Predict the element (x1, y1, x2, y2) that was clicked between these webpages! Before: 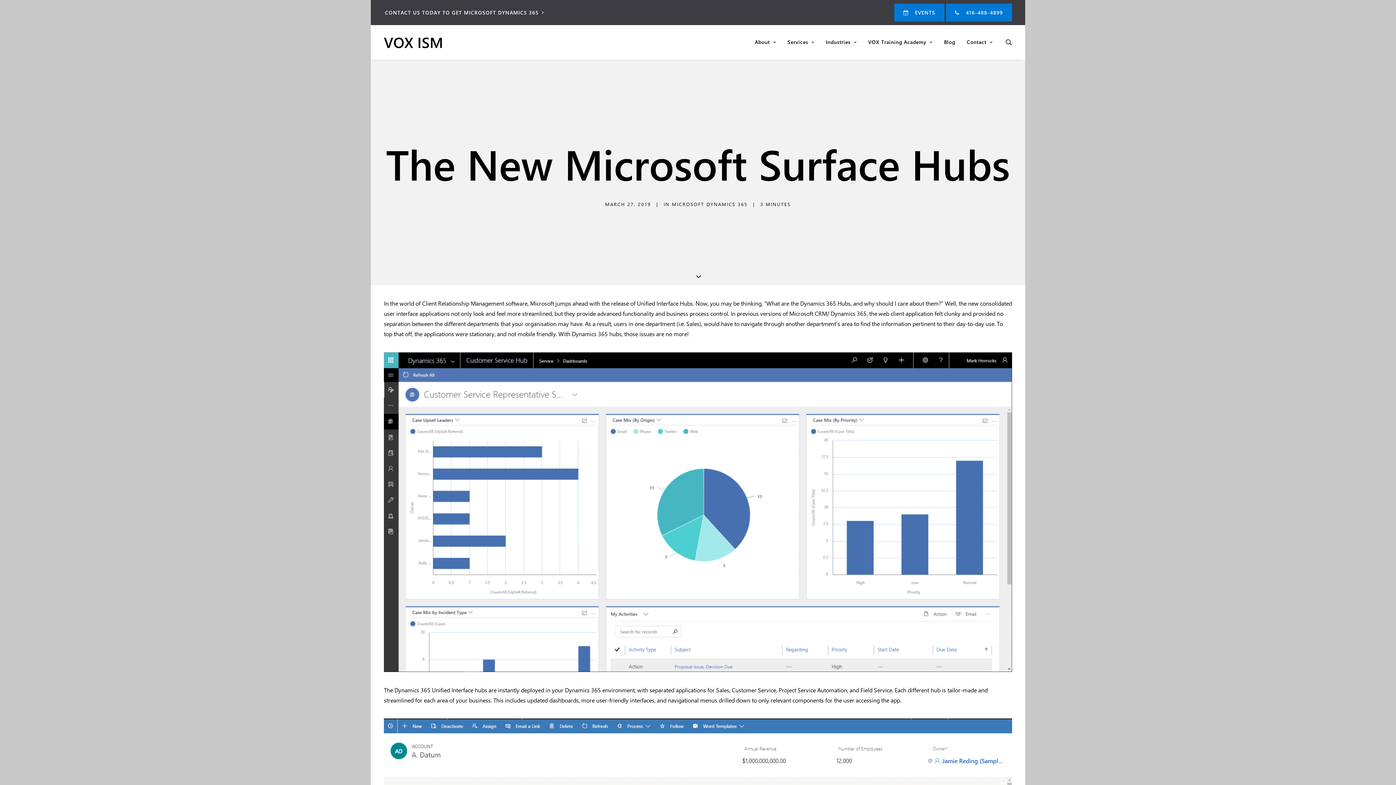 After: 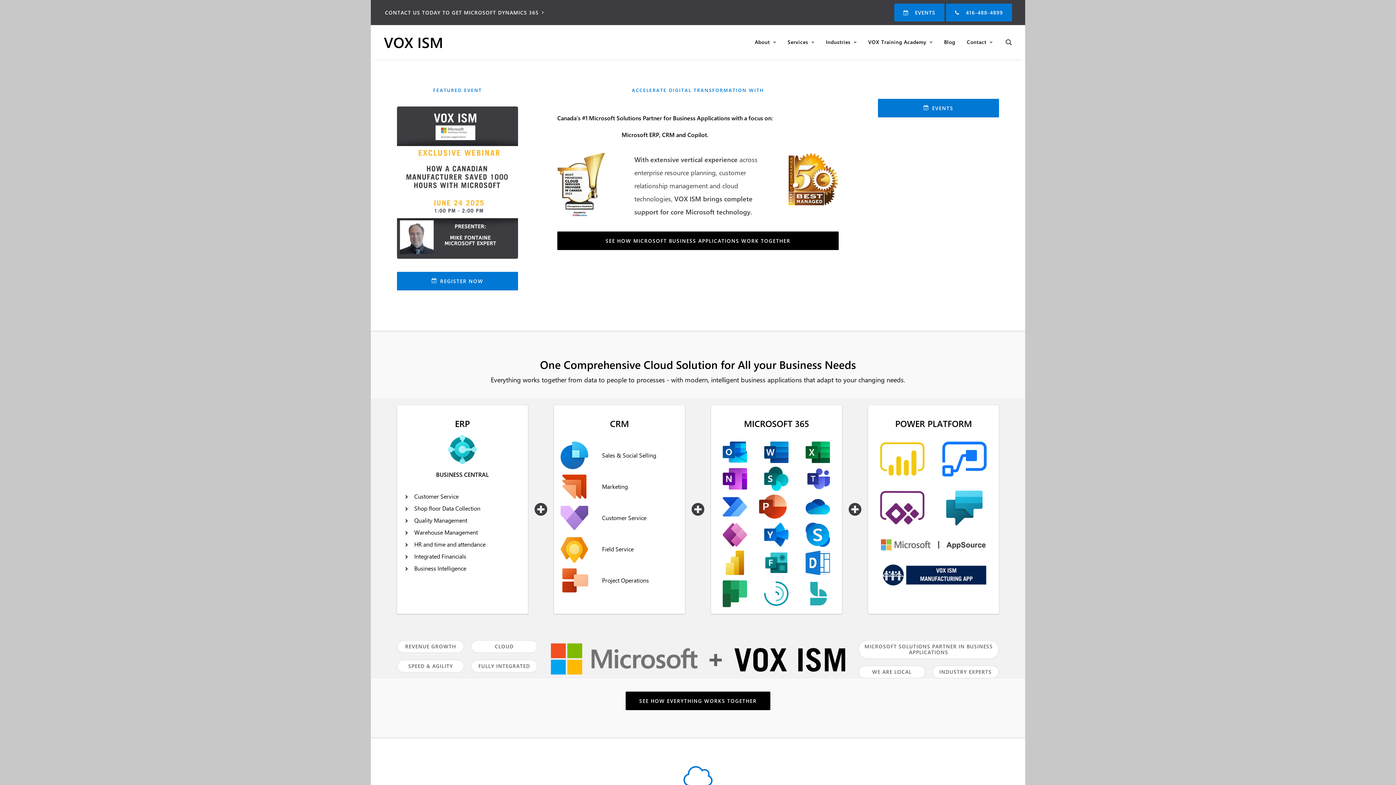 Action: bbox: (384, 34, 494, 49) label: VOX ISM